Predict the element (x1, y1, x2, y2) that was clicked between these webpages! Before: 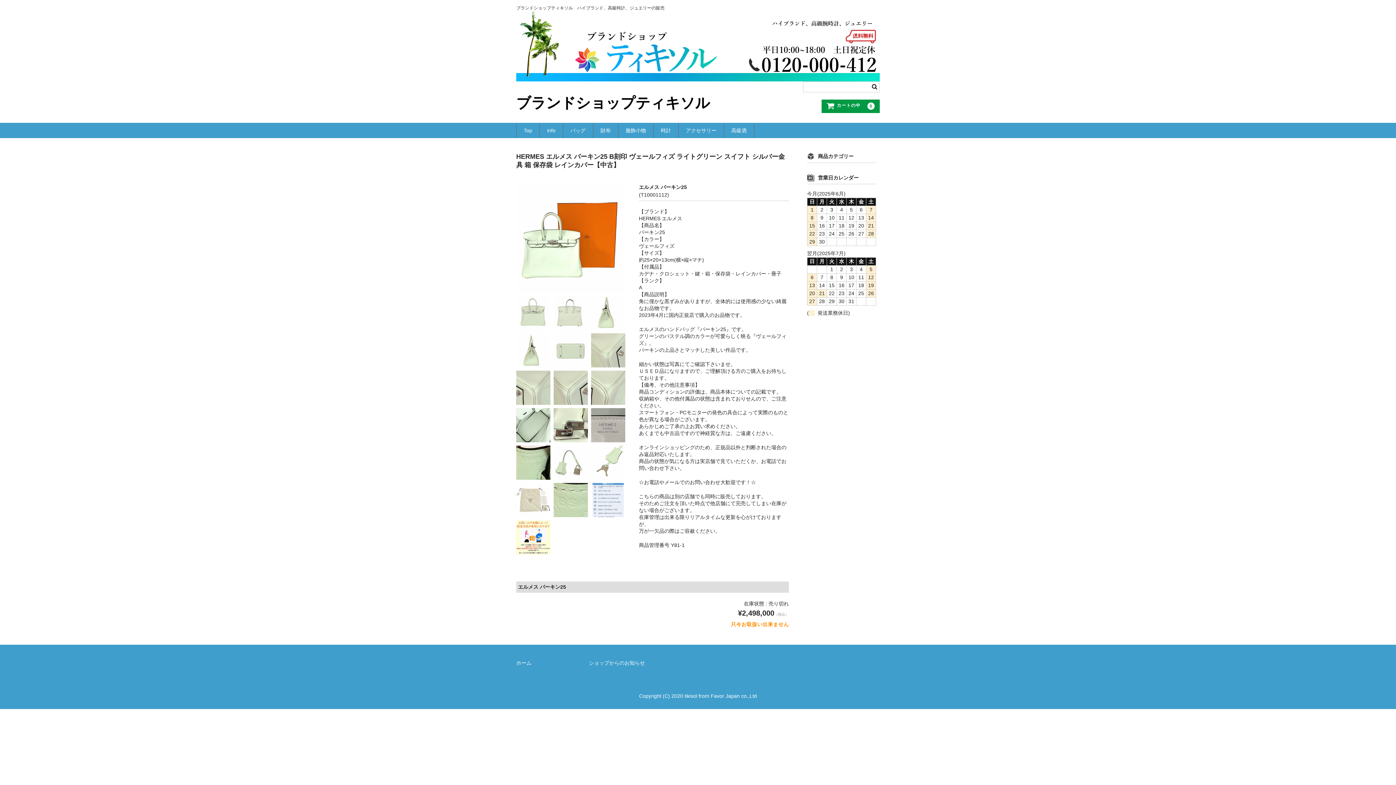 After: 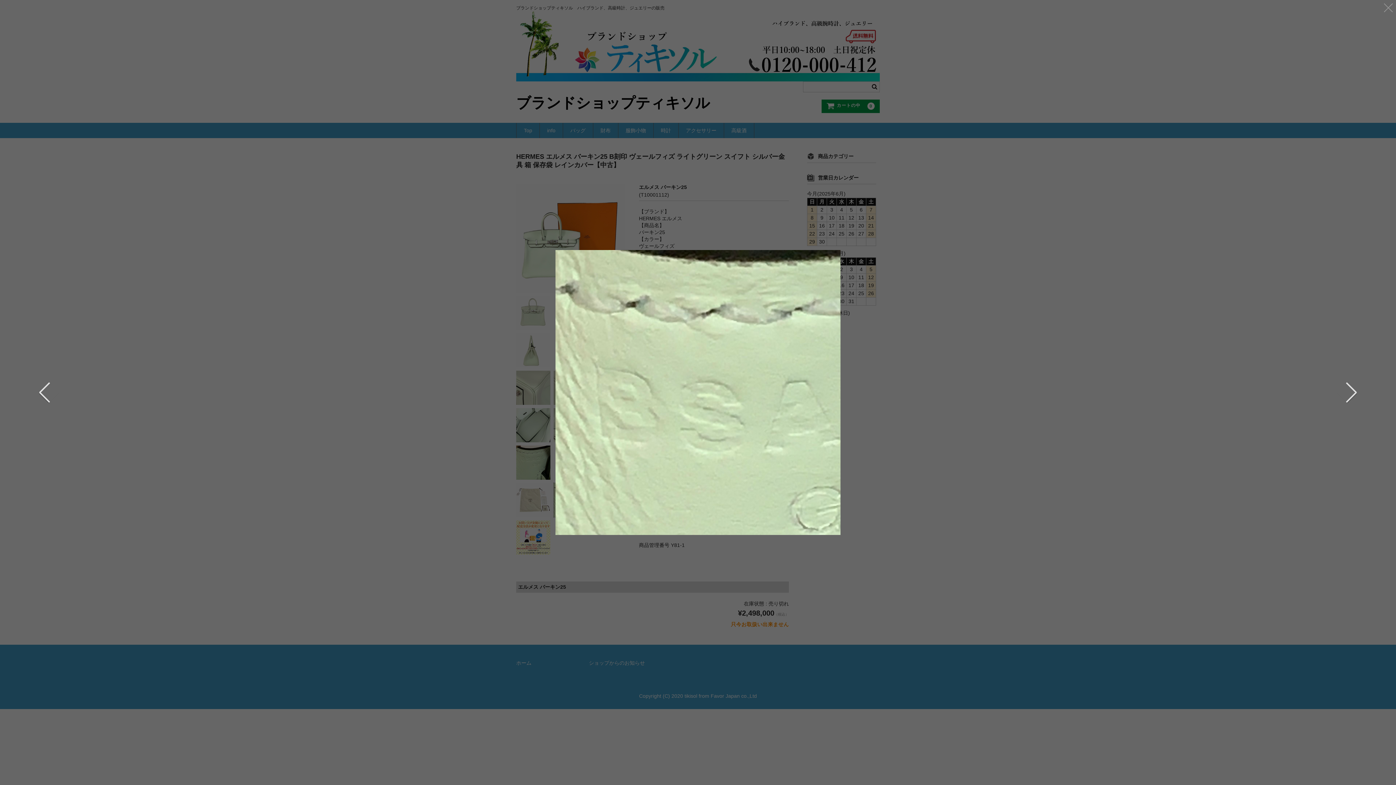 Action: bbox: (553, 483, 587, 517)